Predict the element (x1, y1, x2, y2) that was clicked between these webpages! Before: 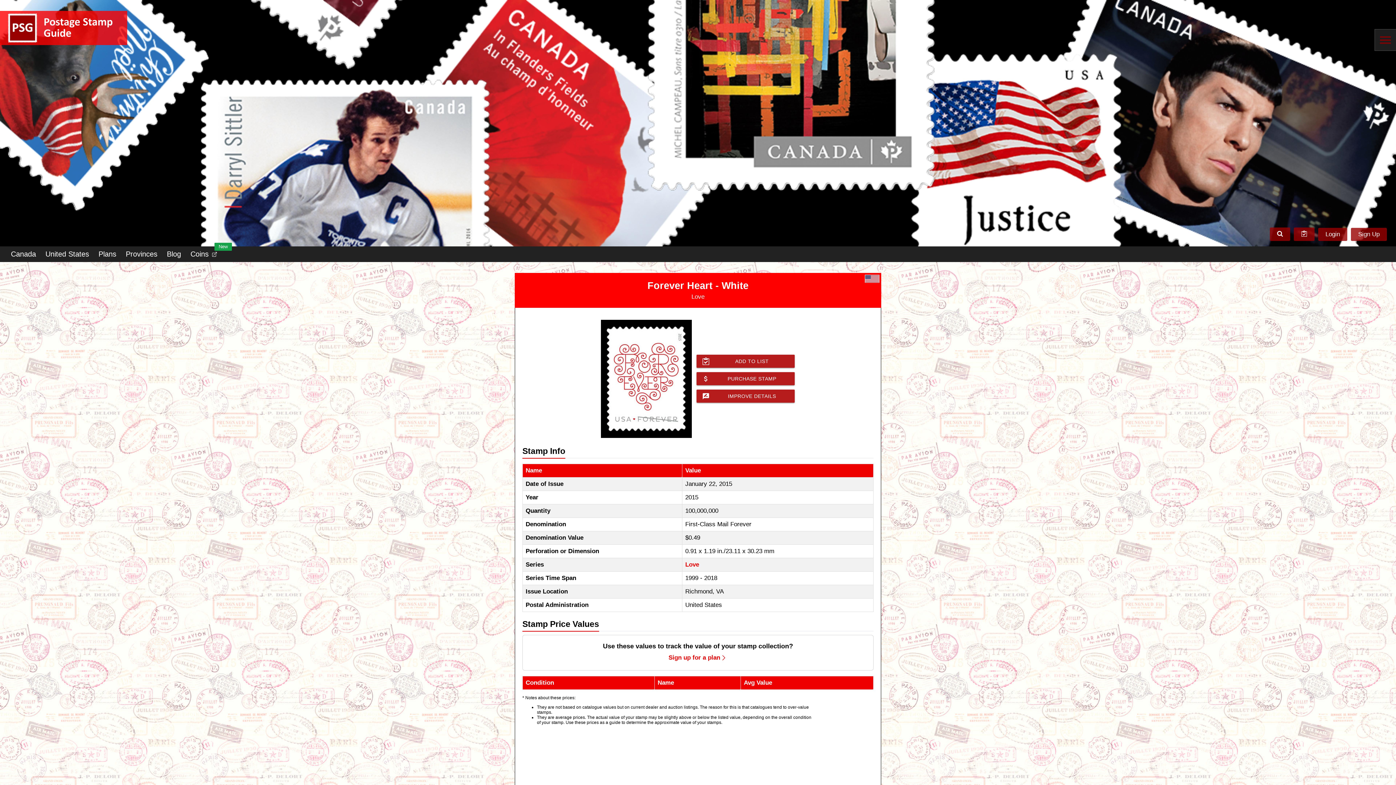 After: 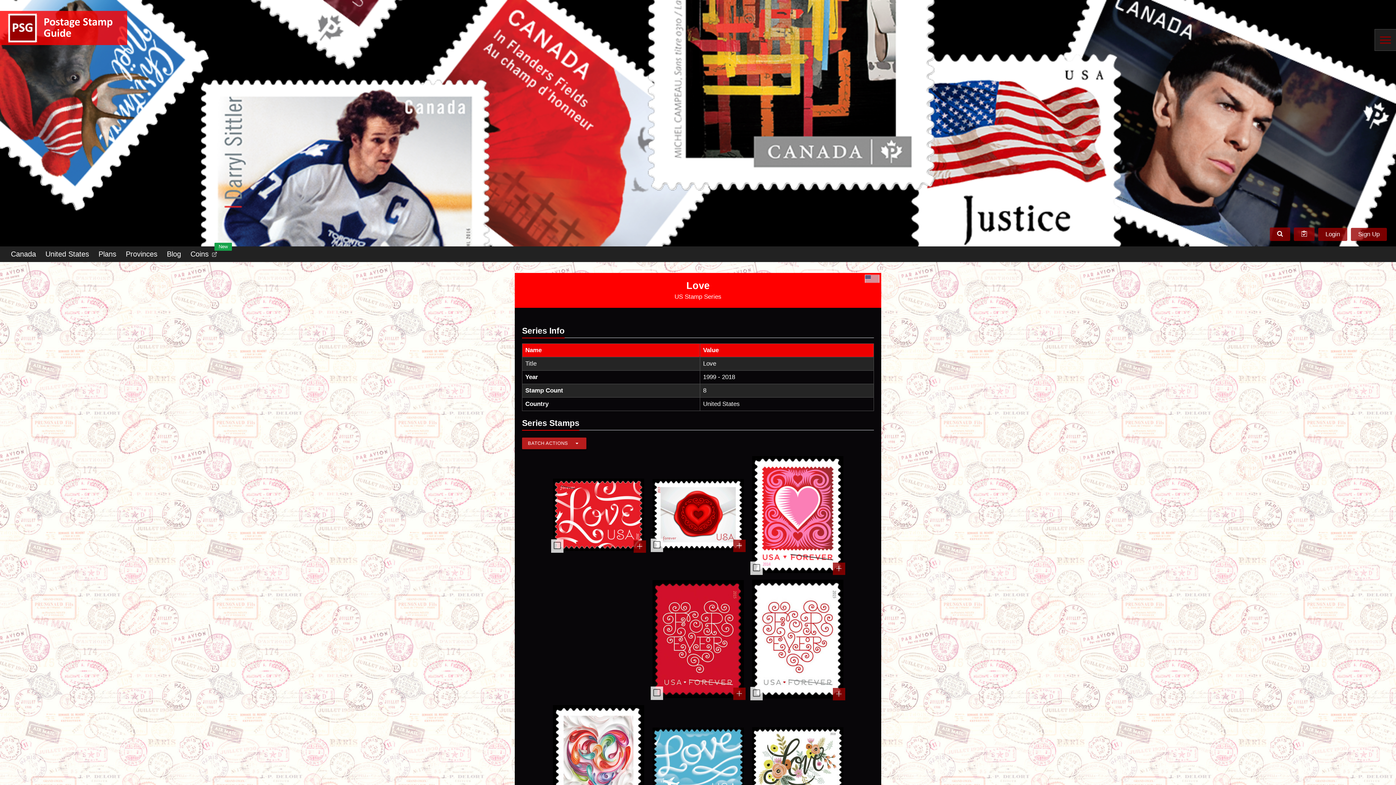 Action: label: Love bbox: (685, 561, 699, 568)